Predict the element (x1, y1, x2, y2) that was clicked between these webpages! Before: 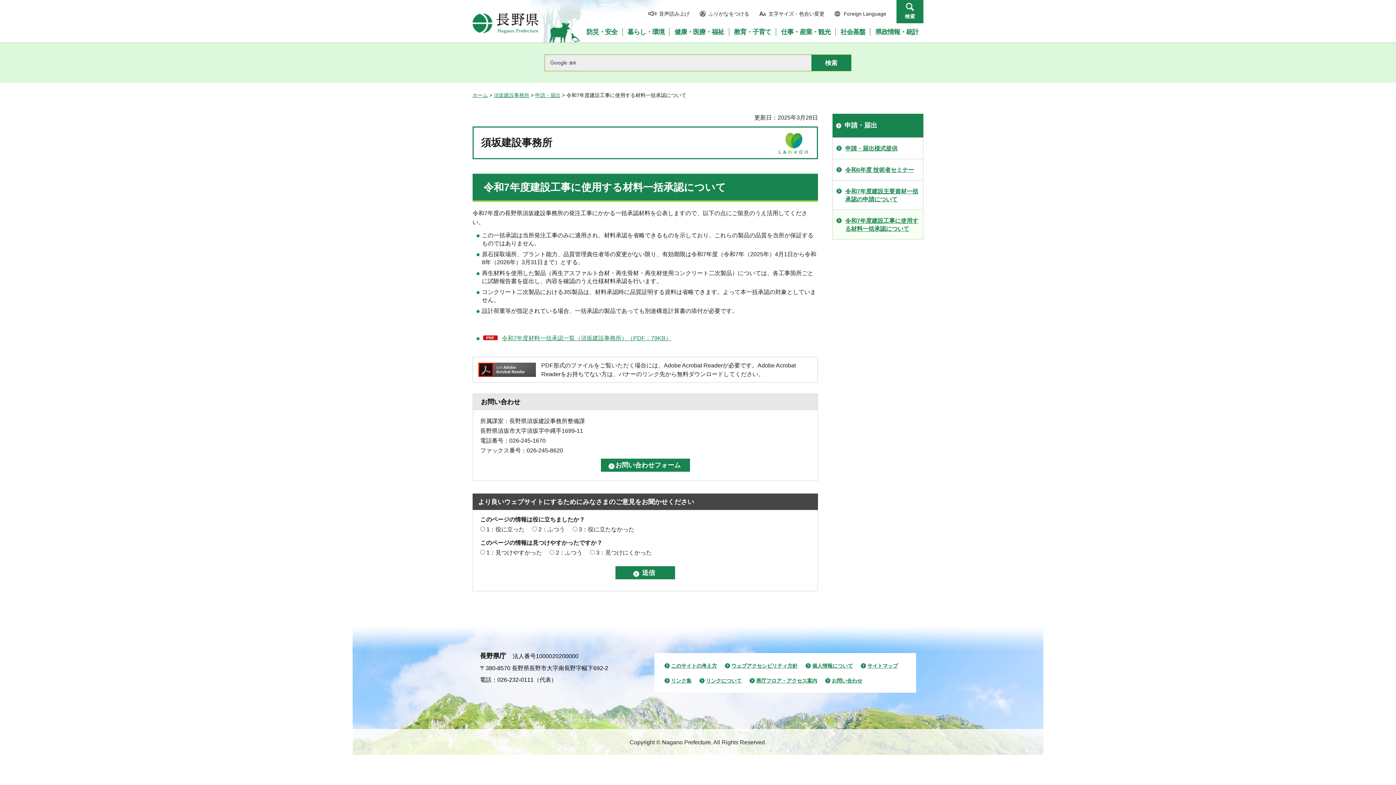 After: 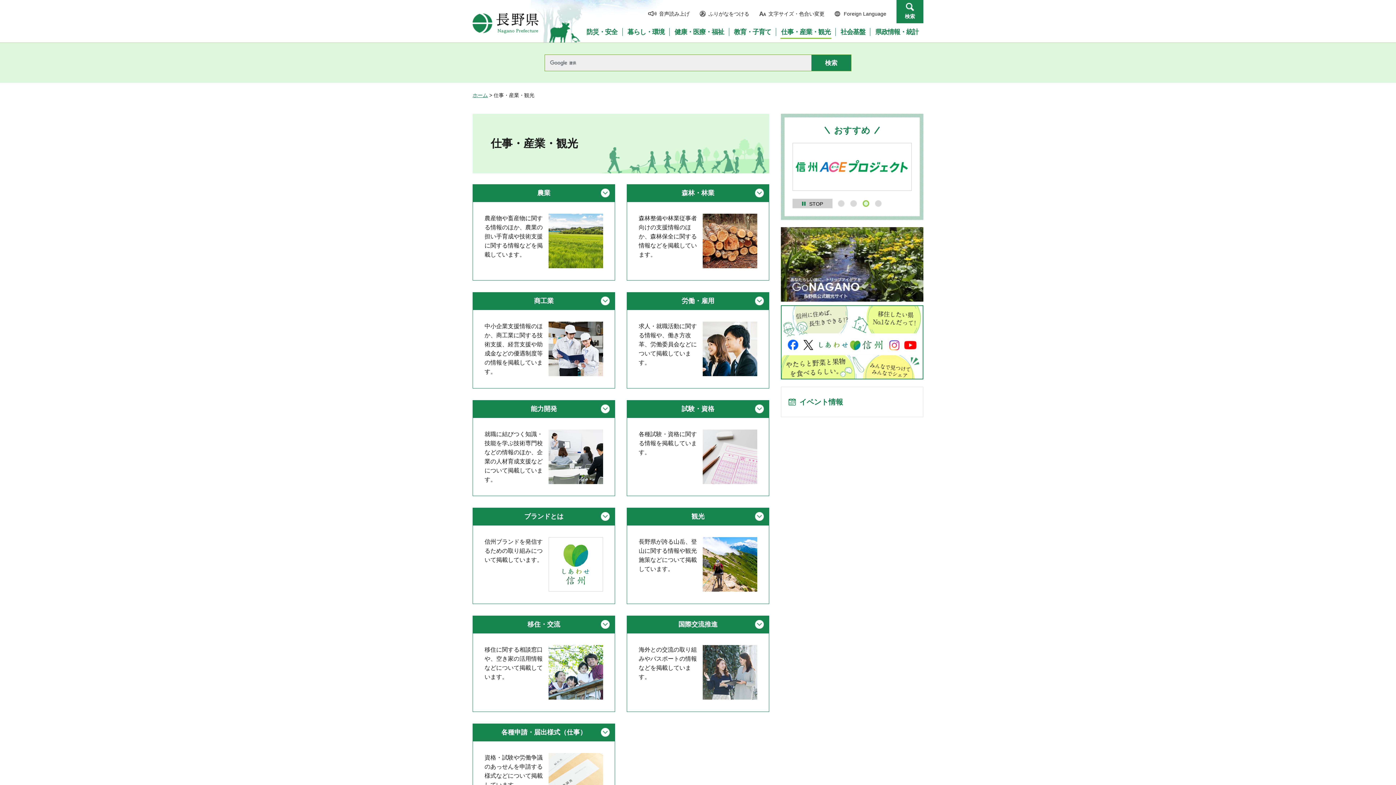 Action: bbox: (777, 28, 834, 35) label: 仕事・産業・観光